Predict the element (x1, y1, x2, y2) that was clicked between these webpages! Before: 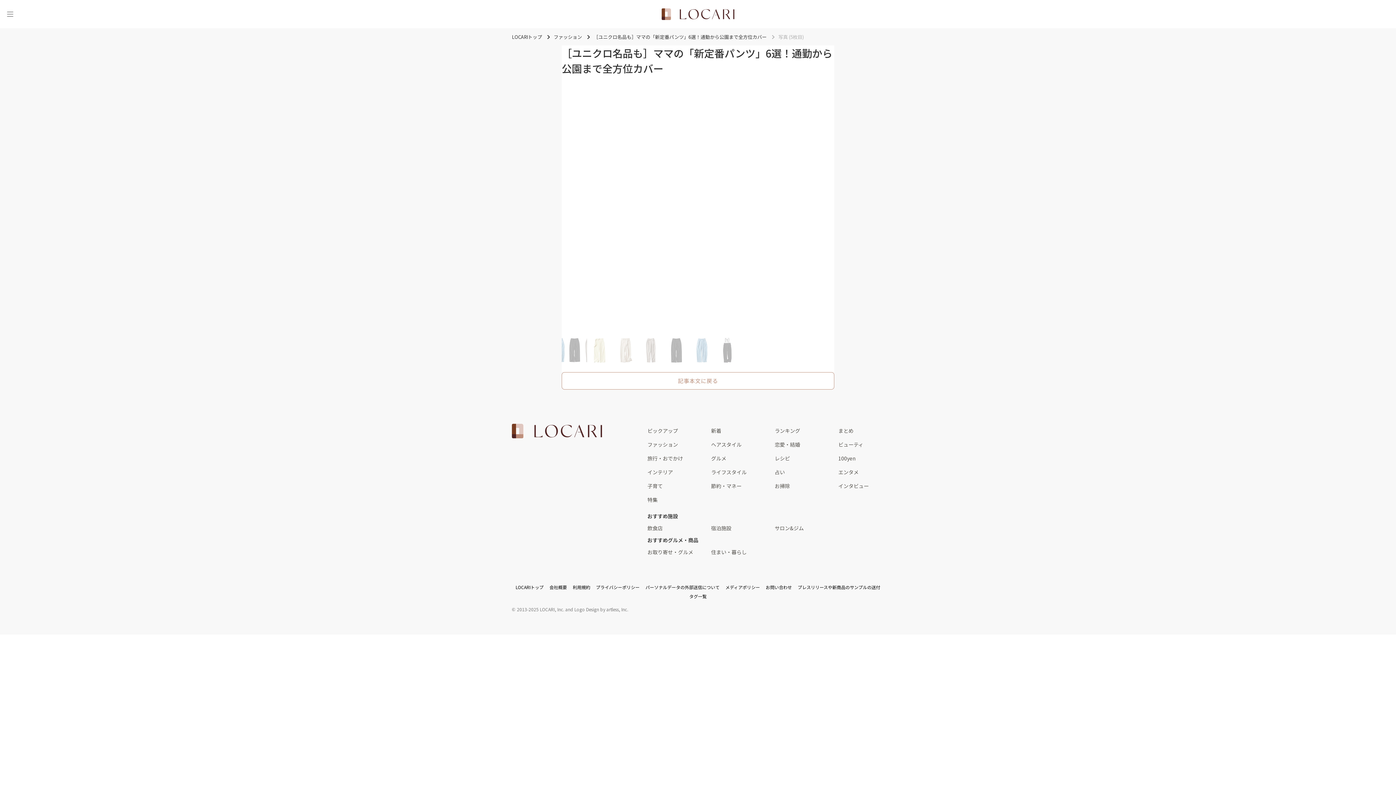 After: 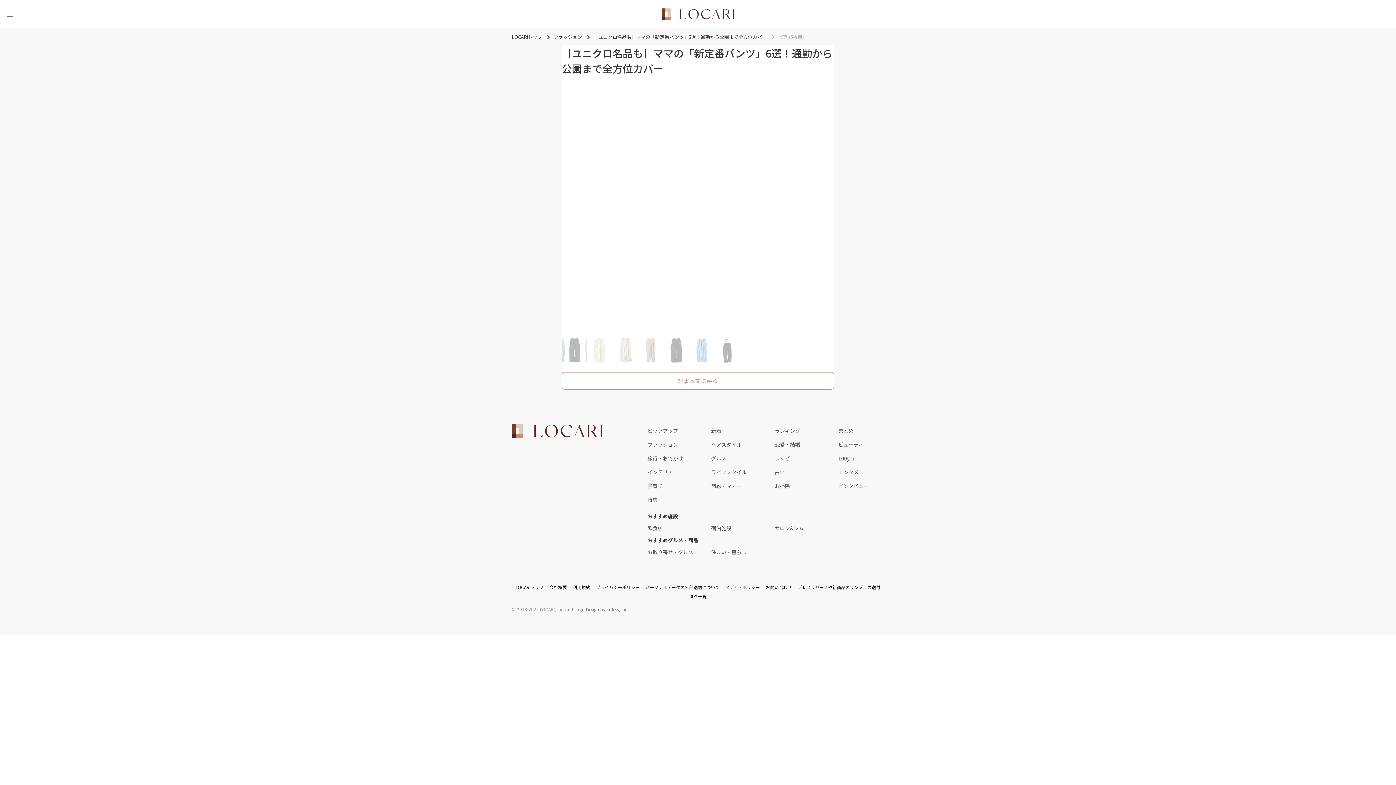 Action: bbox: (517, 606, 564, 612) label: 2013-2025 LOCARI, Inc.